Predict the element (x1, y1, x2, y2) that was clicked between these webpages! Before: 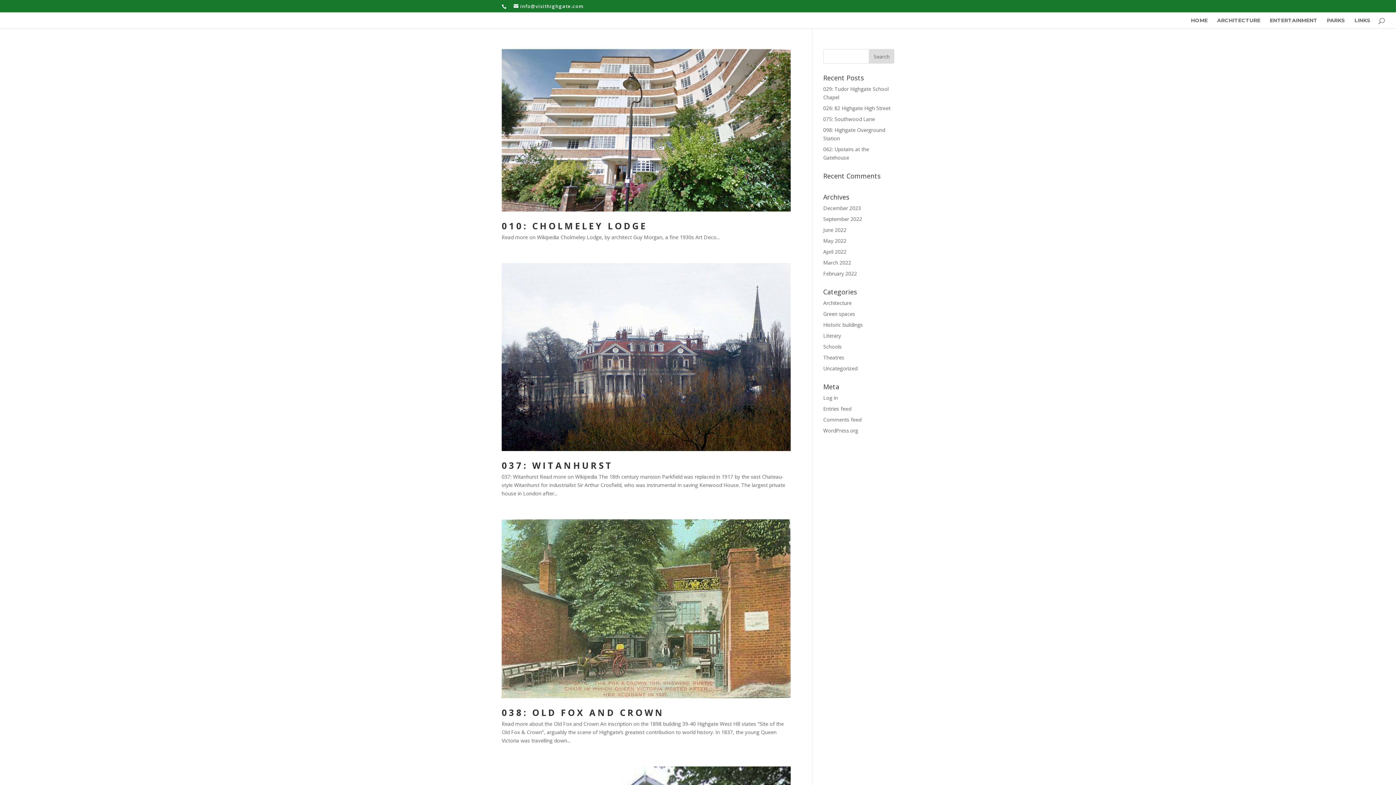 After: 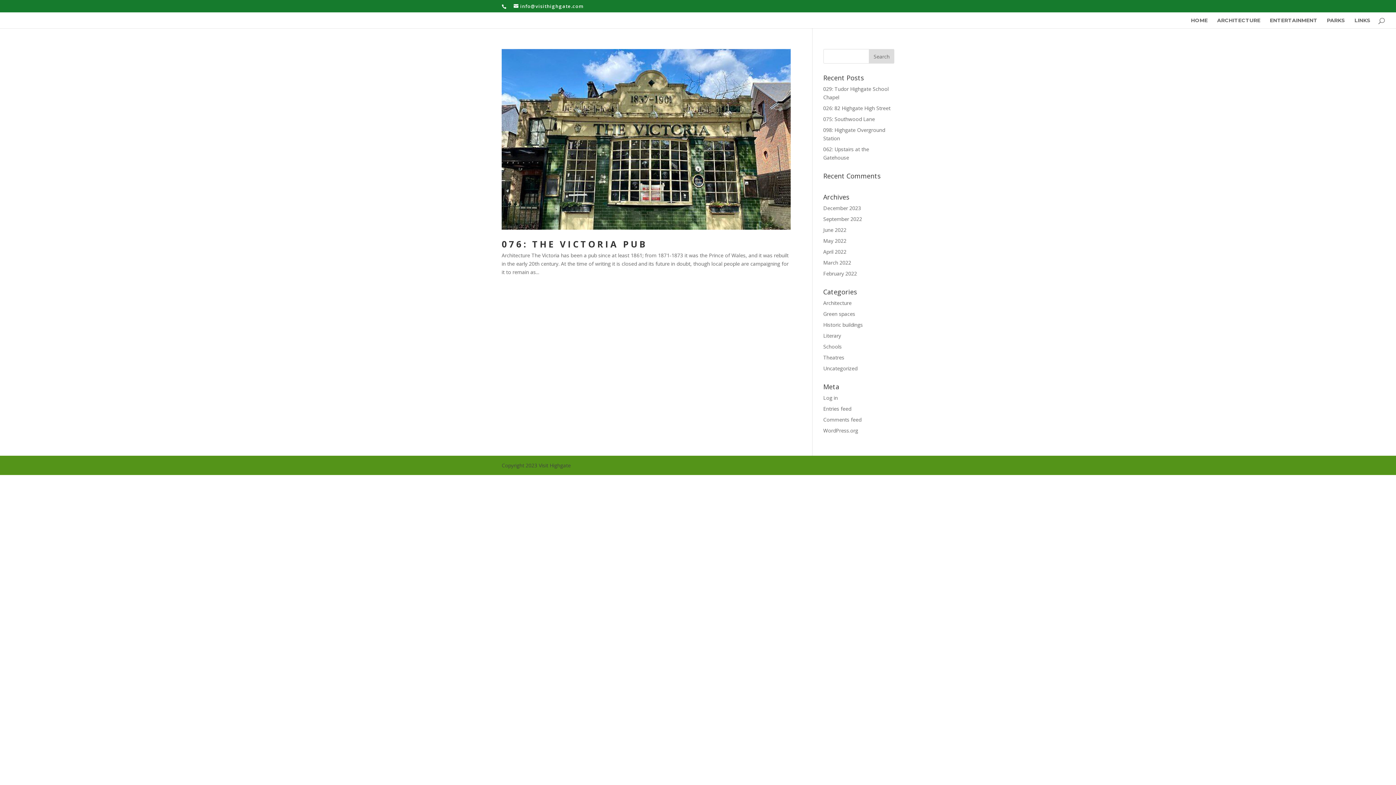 Action: bbox: (823, 215, 862, 222) label: September 2022